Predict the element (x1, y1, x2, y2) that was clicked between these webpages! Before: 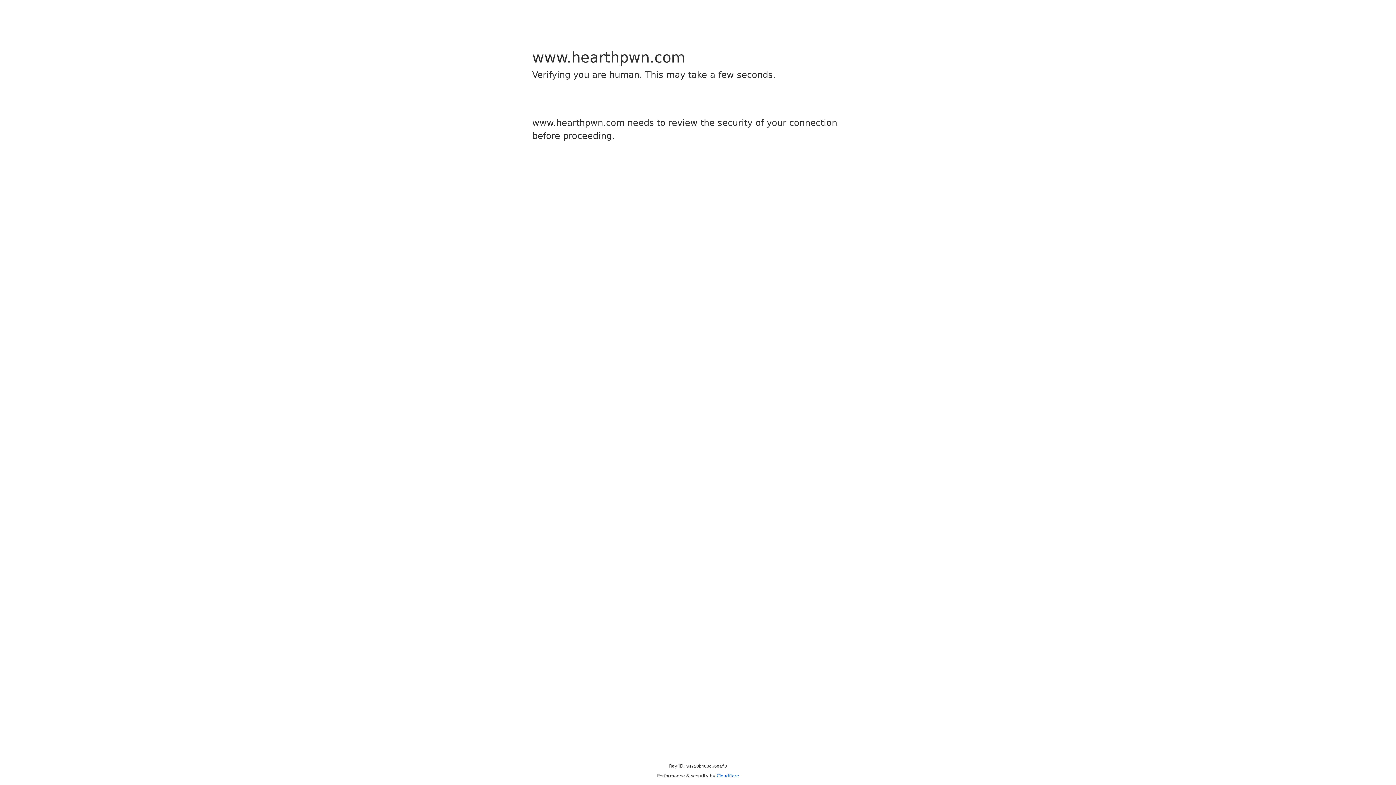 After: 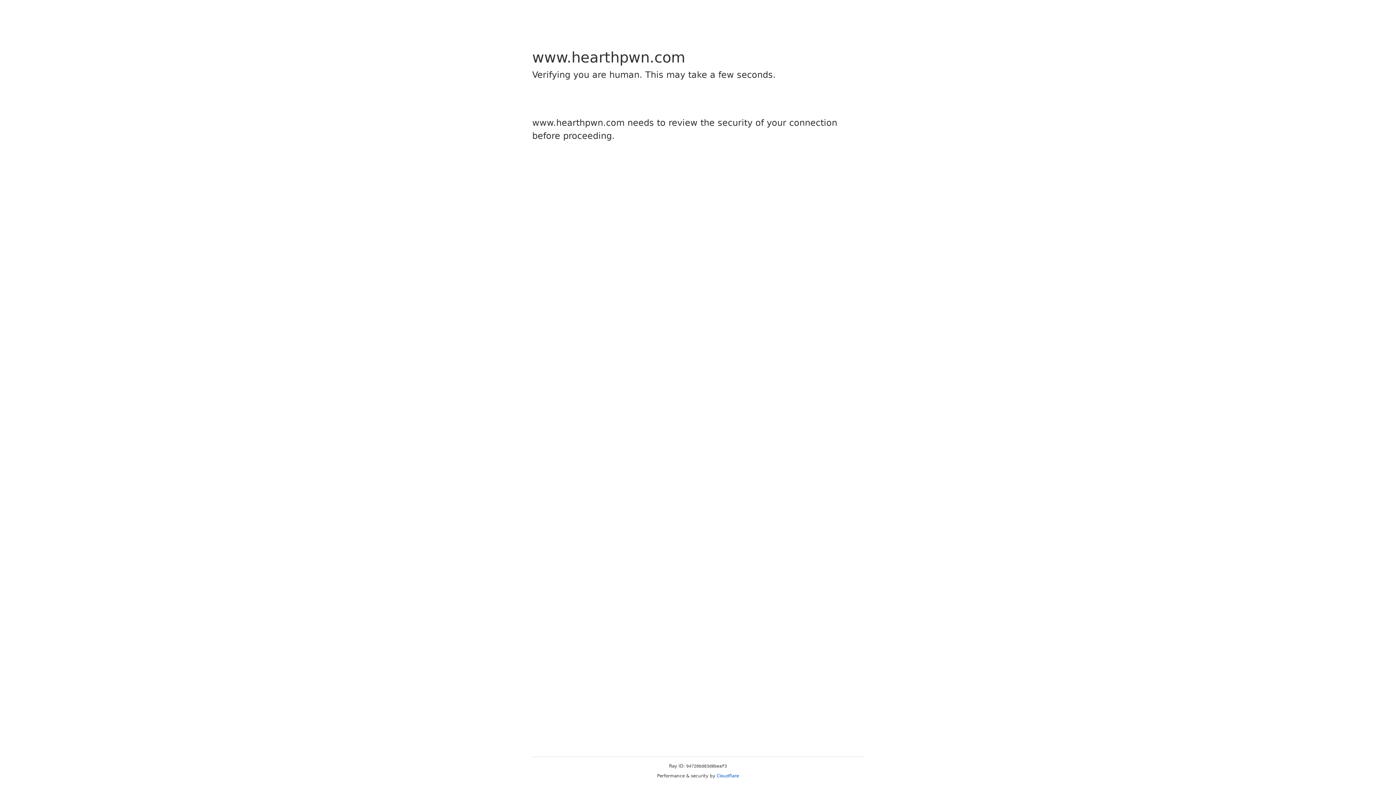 Action: bbox: (716, 773, 739, 778) label: Cloudflare